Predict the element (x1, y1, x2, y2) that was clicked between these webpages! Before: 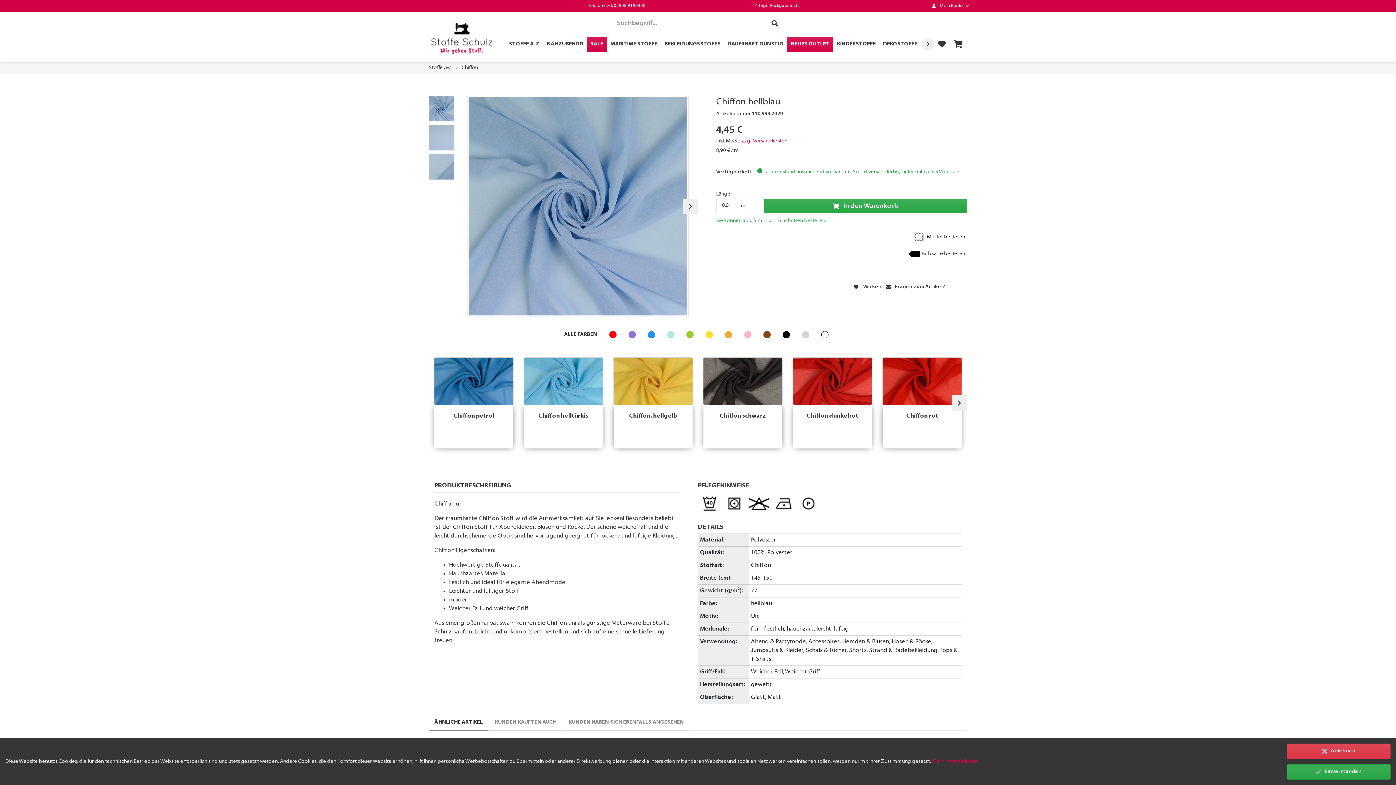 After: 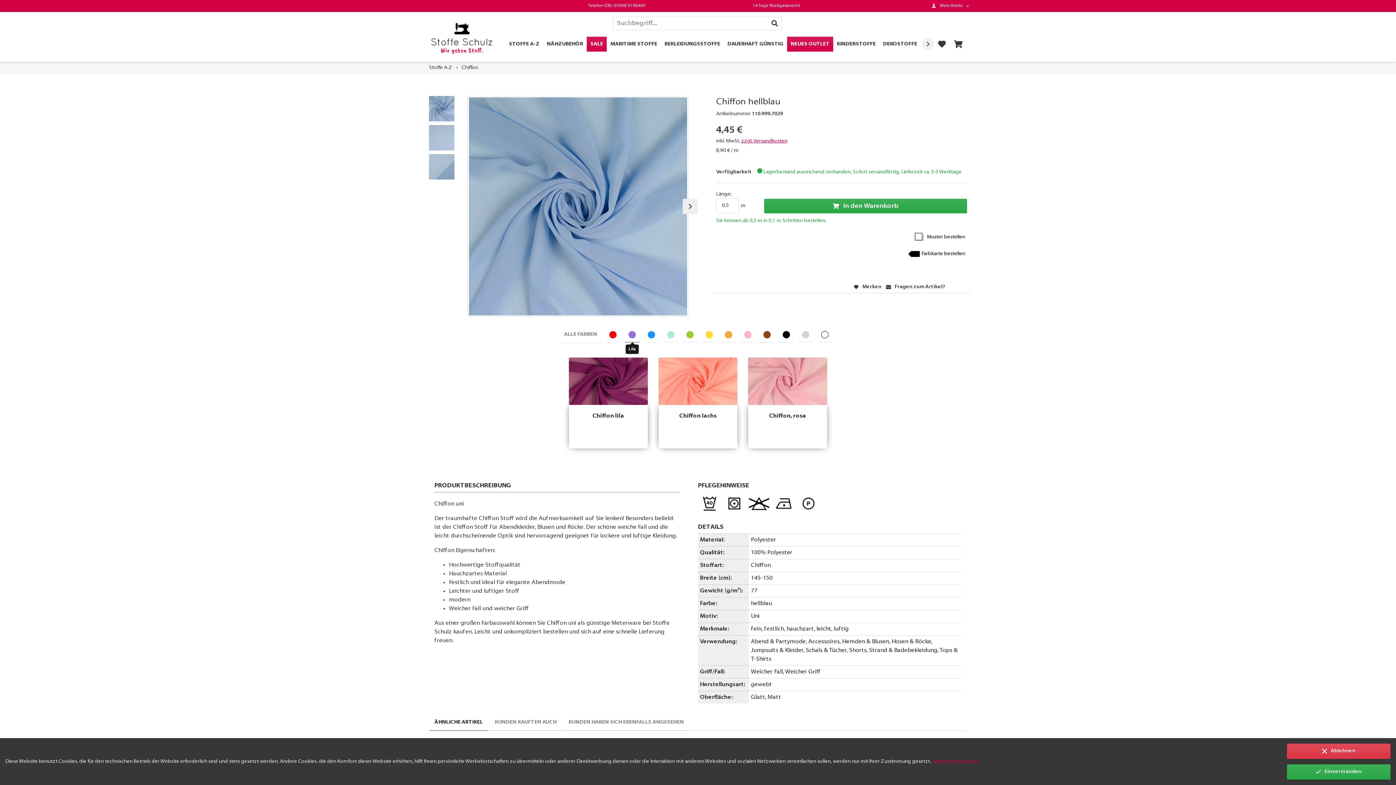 Action: bbox: (624, 327, 639, 342)